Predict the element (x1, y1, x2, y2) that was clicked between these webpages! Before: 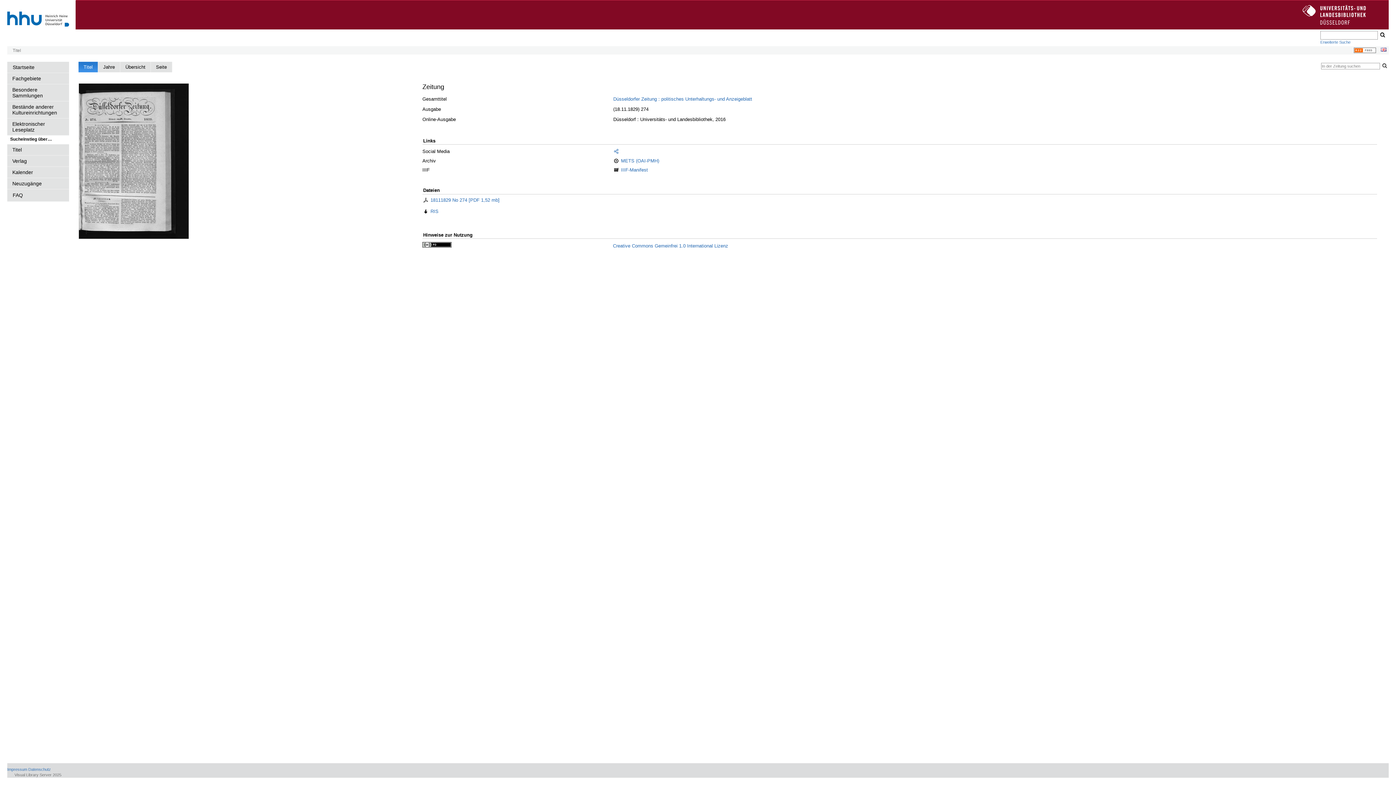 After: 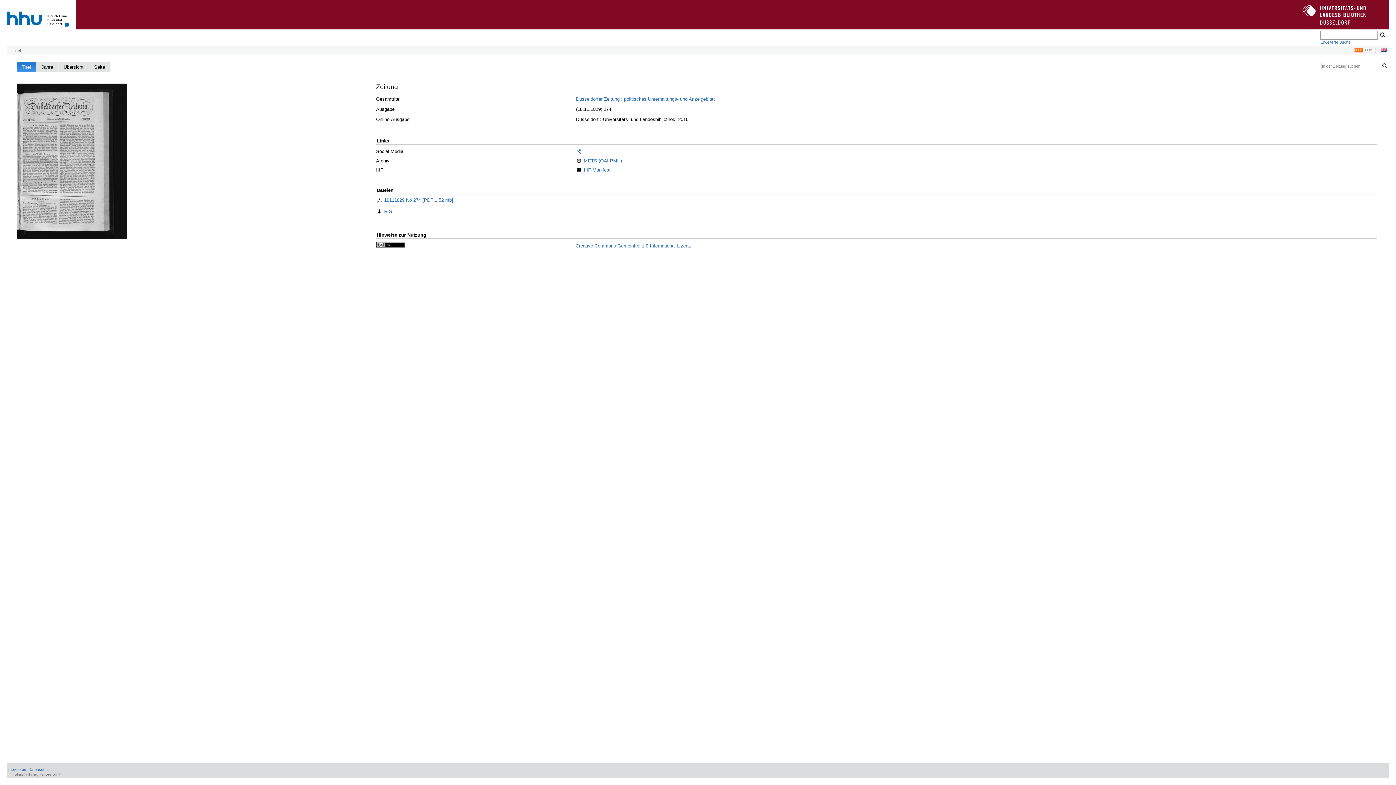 Action: bbox: (430, 208, 438, 214) label: RIS